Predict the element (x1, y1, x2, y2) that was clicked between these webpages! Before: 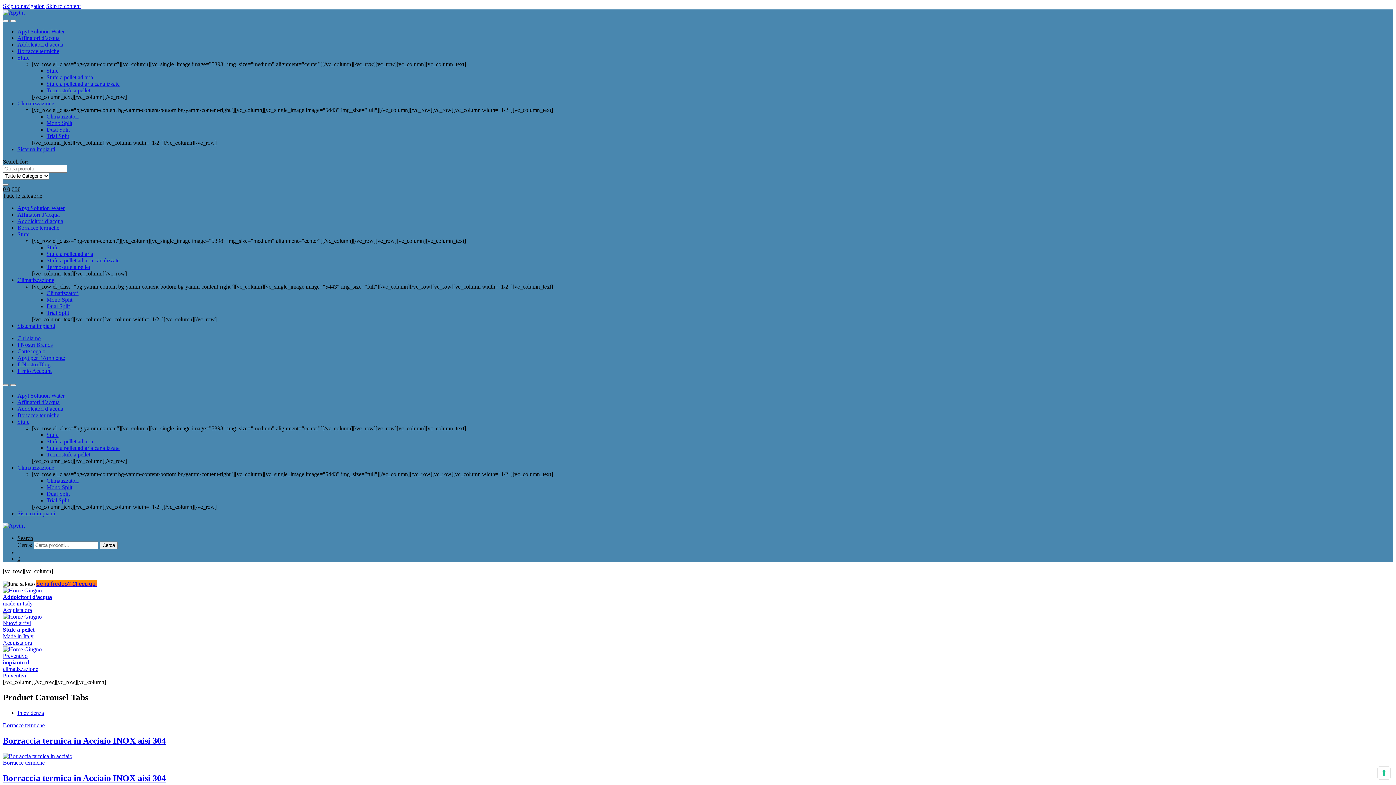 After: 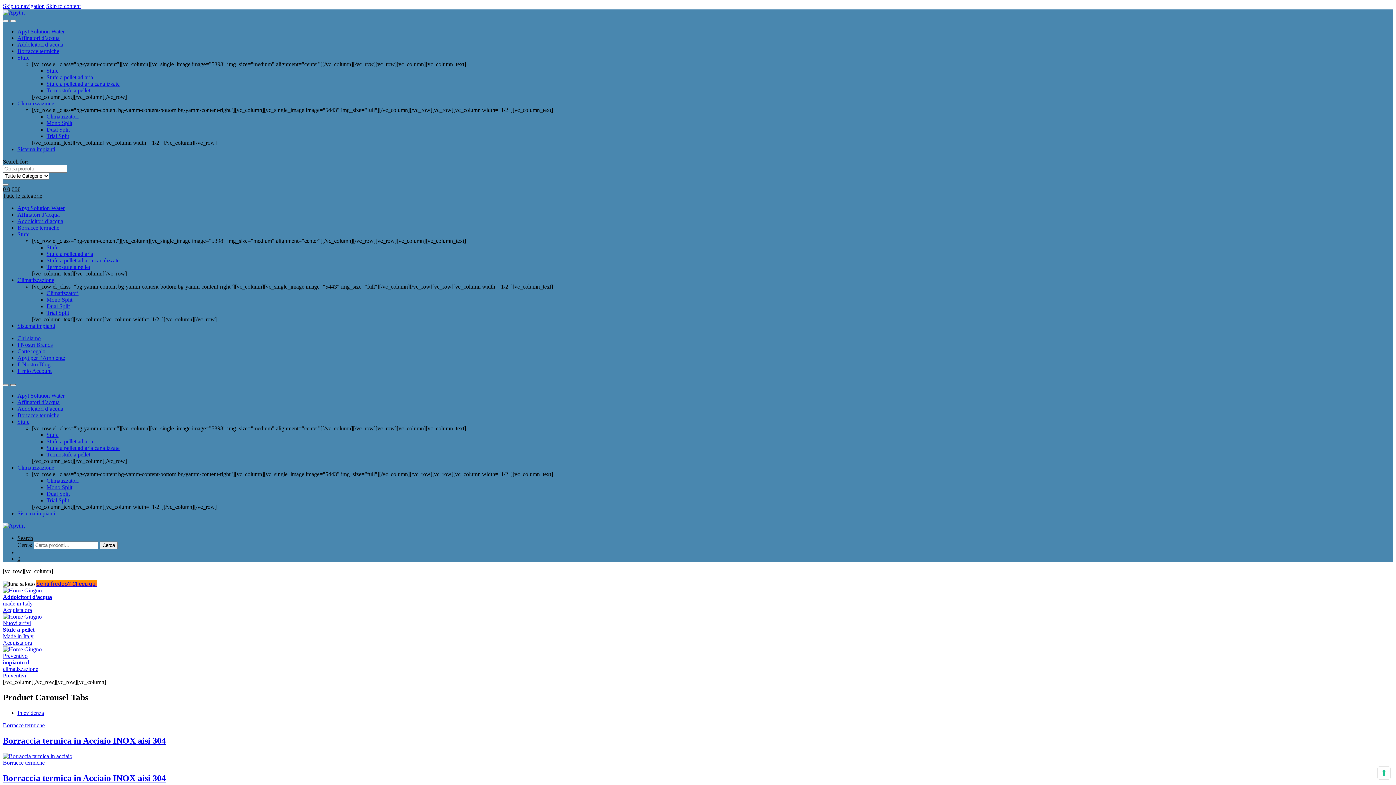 Action: bbox: (10, 384, 16, 386)